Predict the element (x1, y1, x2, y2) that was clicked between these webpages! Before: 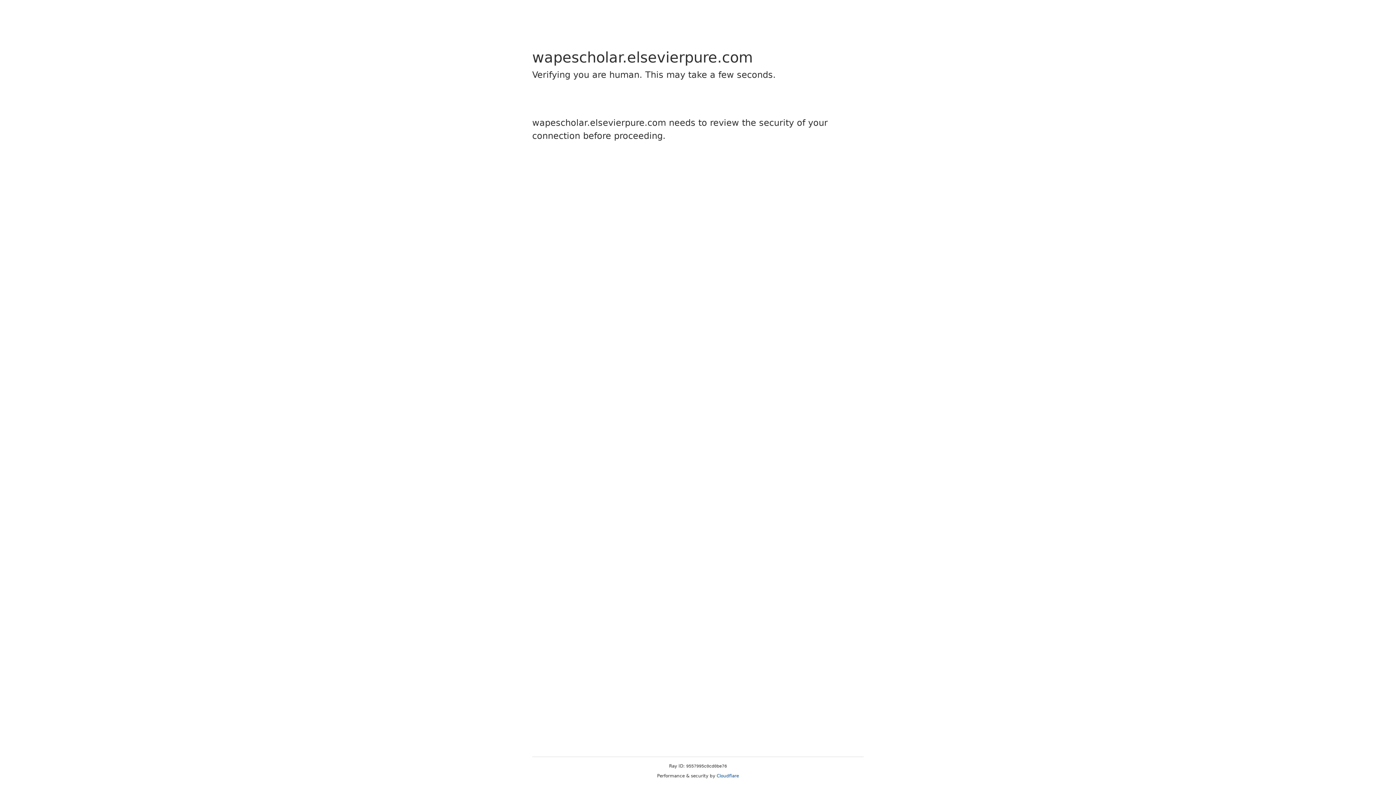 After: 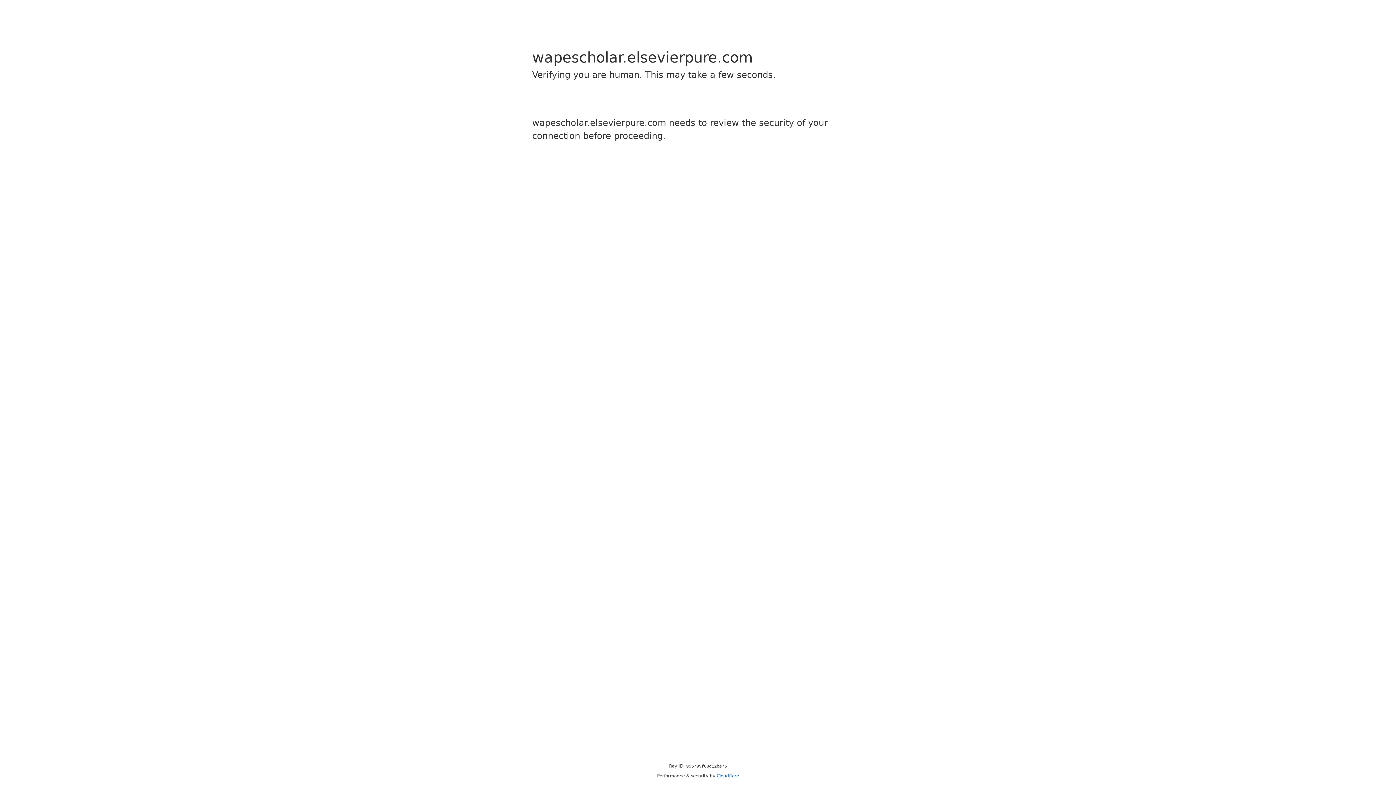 Action: label: Cloudflare bbox: (716, 773, 739, 778)